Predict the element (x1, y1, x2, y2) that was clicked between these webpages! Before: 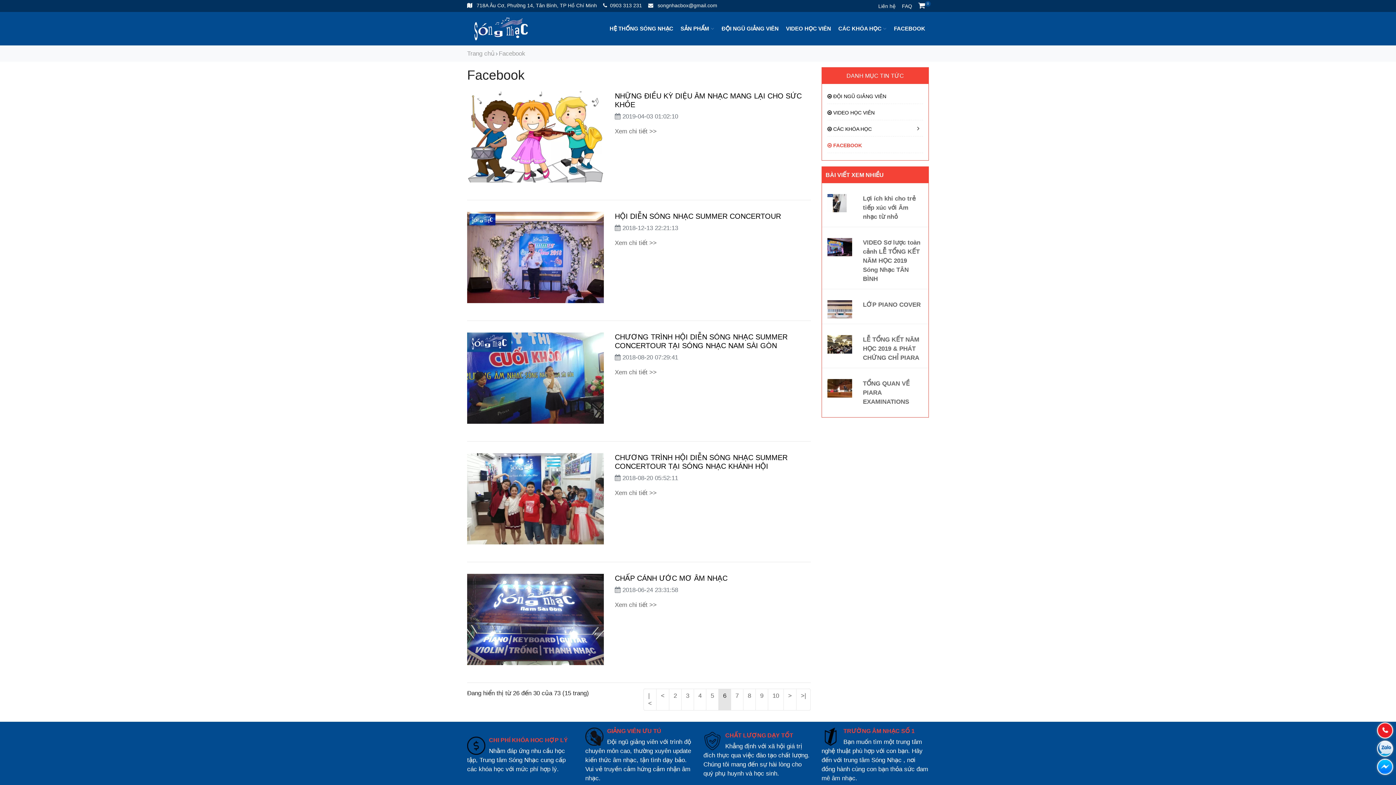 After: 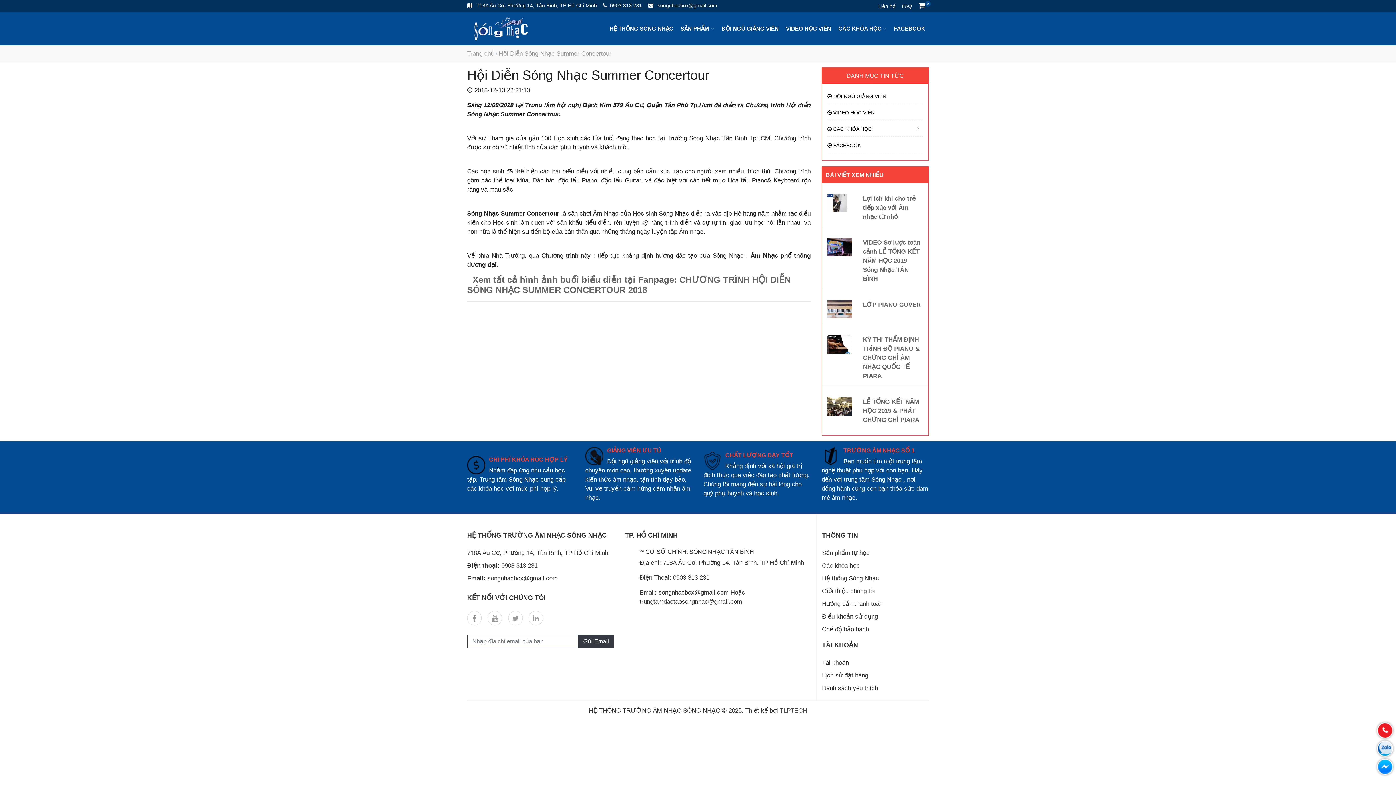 Action: label: HỘI DIỄN SÓNG NHẠC SUMMER CONCERTOUR bbox: (615, 212, 810, 220)